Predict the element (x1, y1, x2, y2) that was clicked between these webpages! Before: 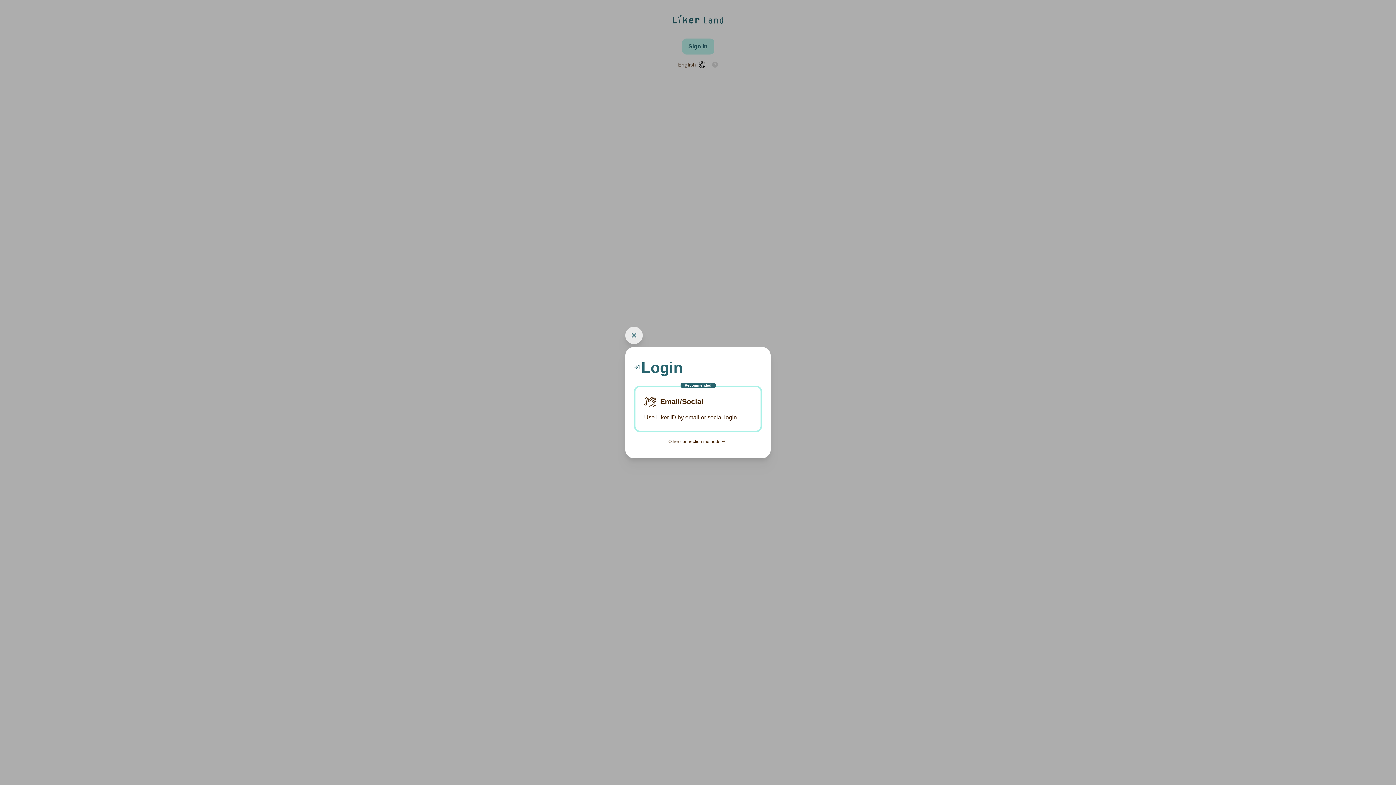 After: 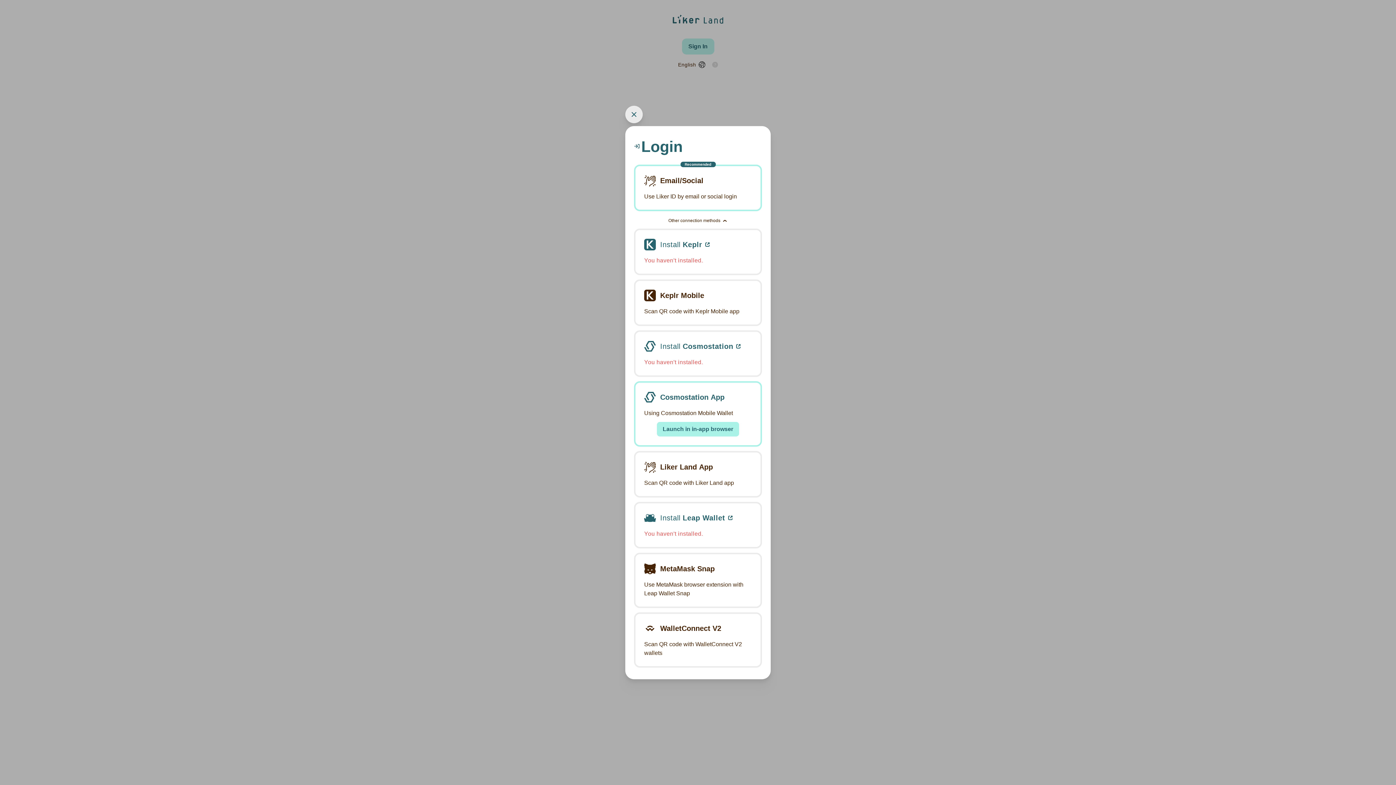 Action: label: Other connection methods bbox: (634, 436, 762, 446)